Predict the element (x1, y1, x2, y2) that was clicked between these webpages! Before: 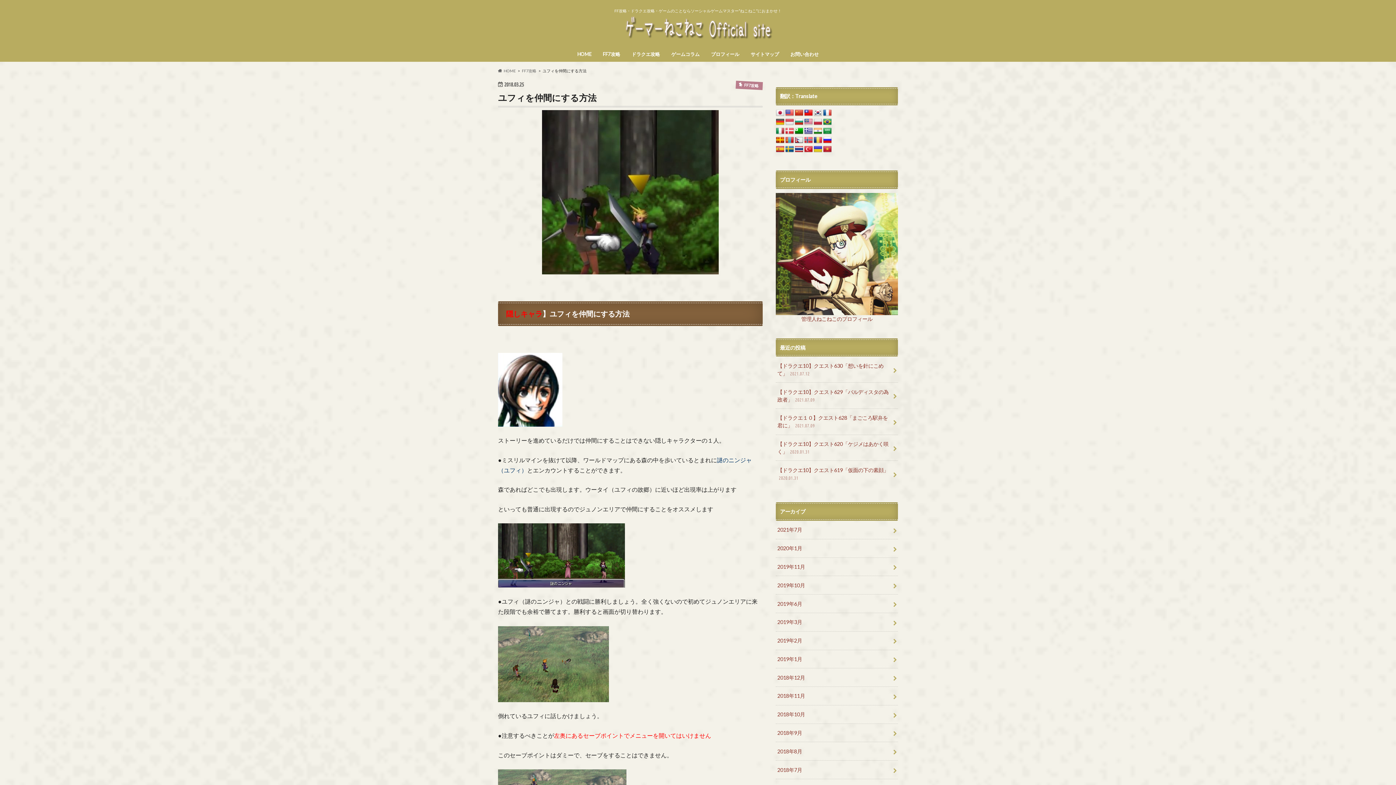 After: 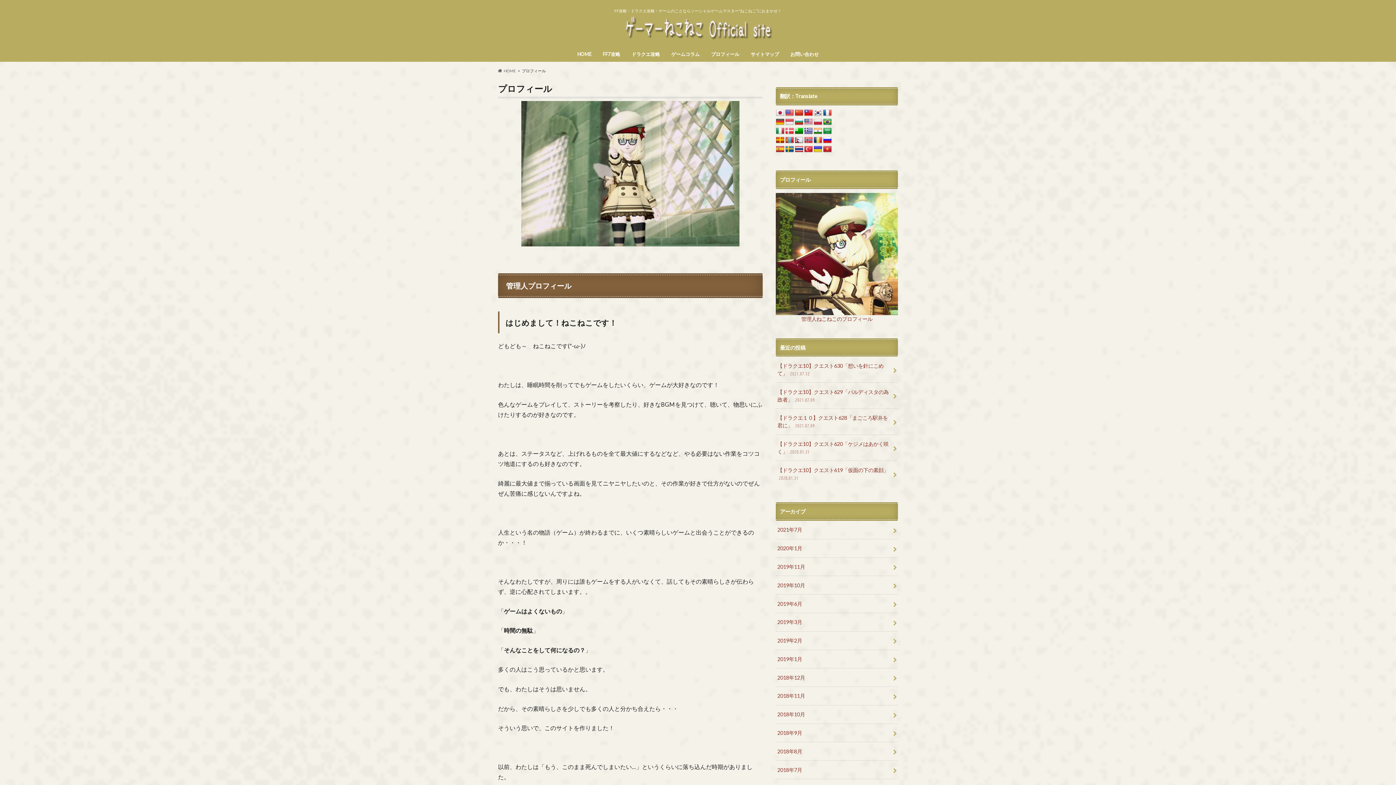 Action: bbox: (705, 49, 745, 59) label: プロフィール